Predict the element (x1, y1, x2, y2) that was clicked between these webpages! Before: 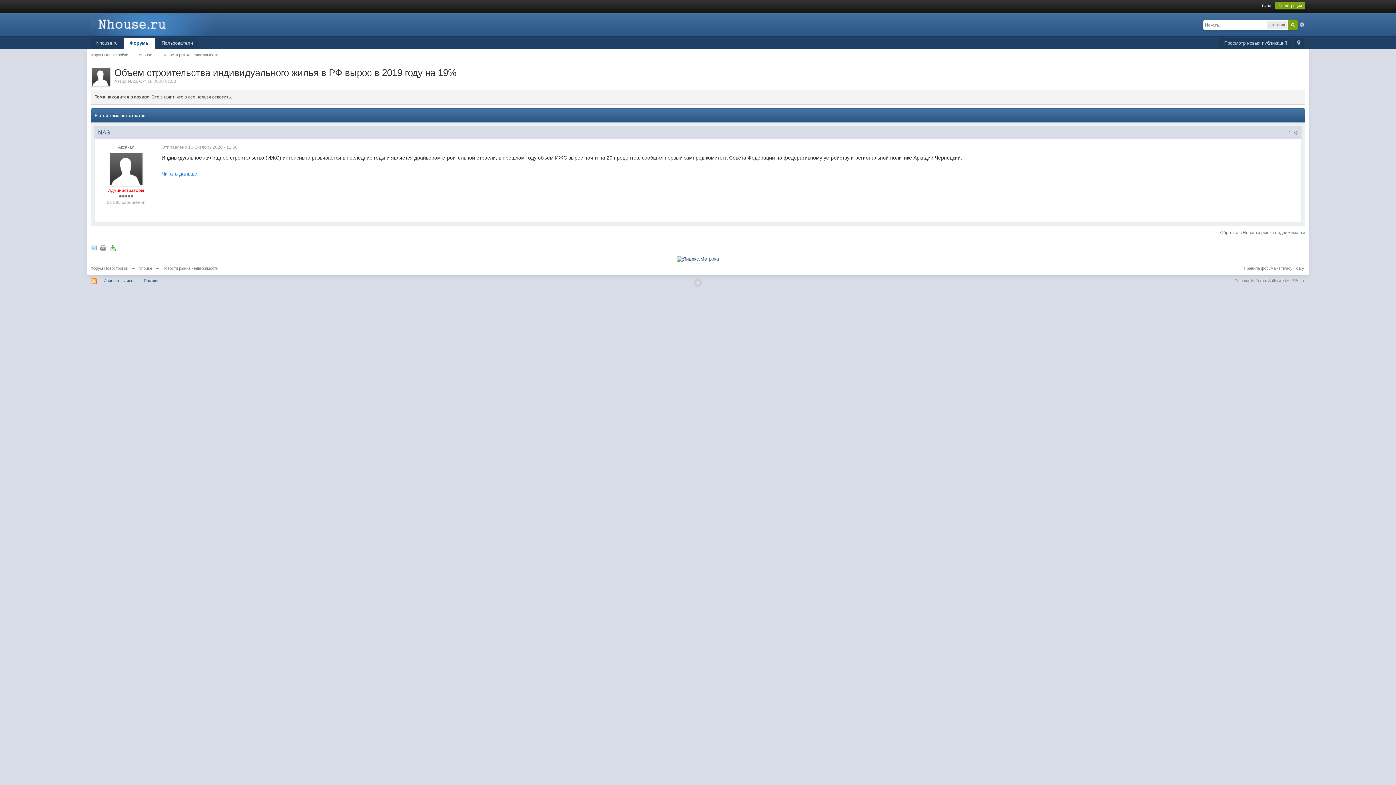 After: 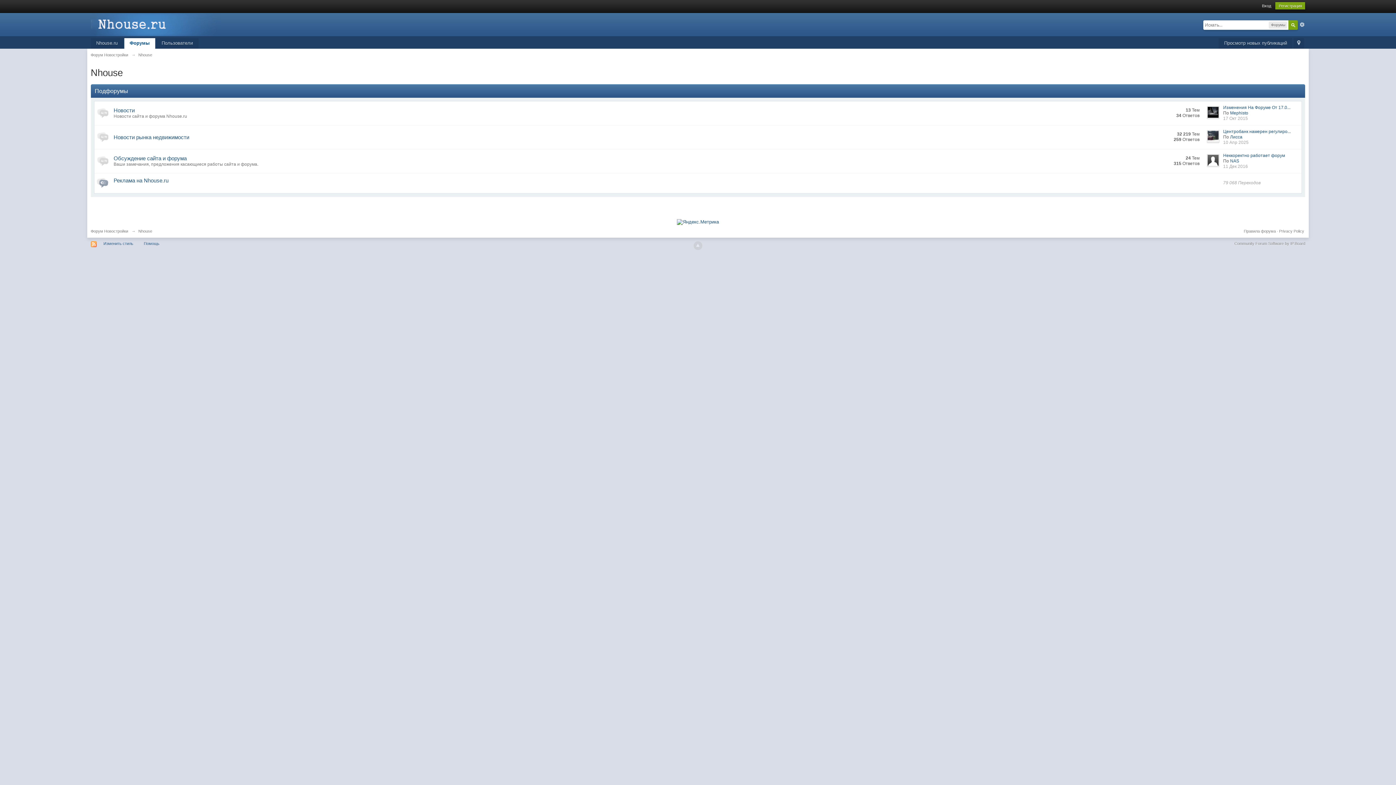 Action: bbox: (138, 266, 152, 270) label: Nhouse